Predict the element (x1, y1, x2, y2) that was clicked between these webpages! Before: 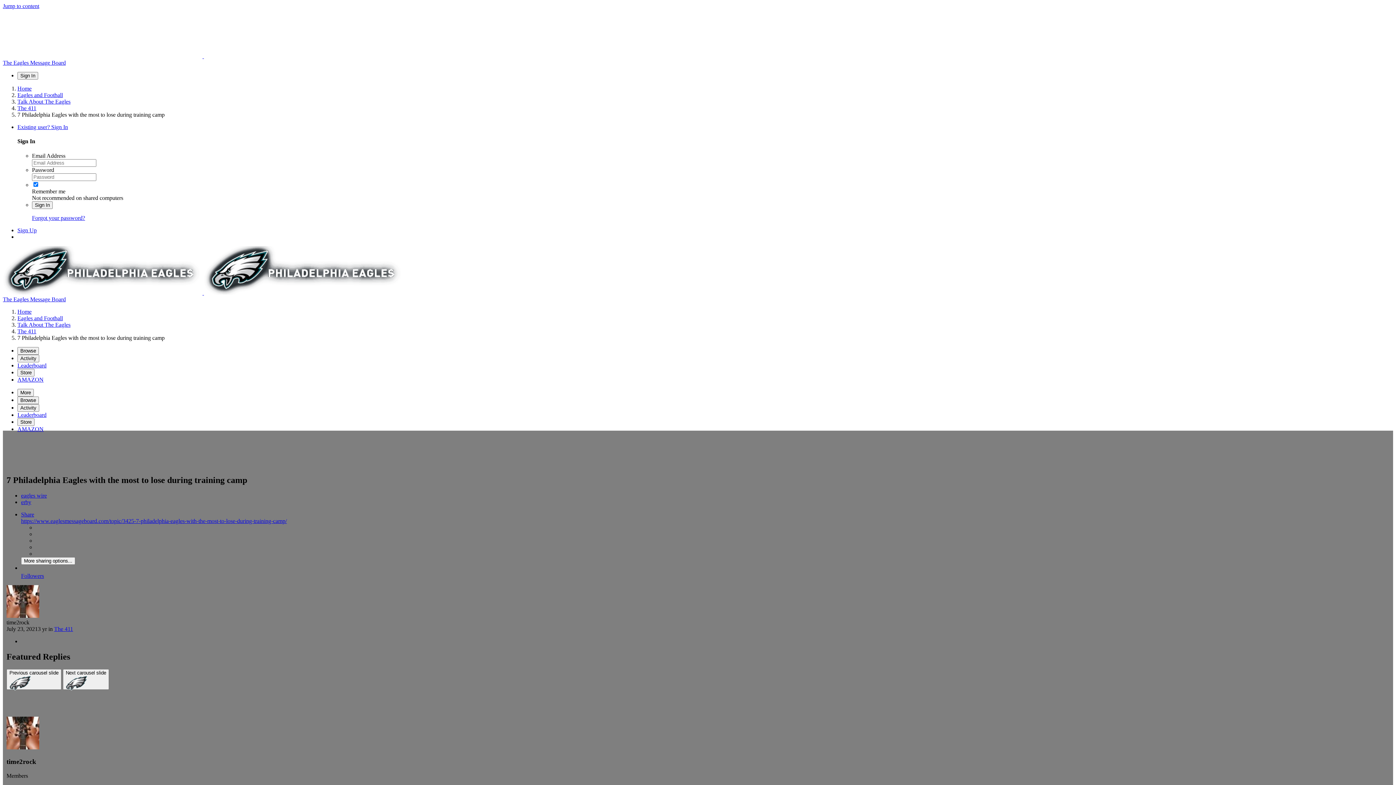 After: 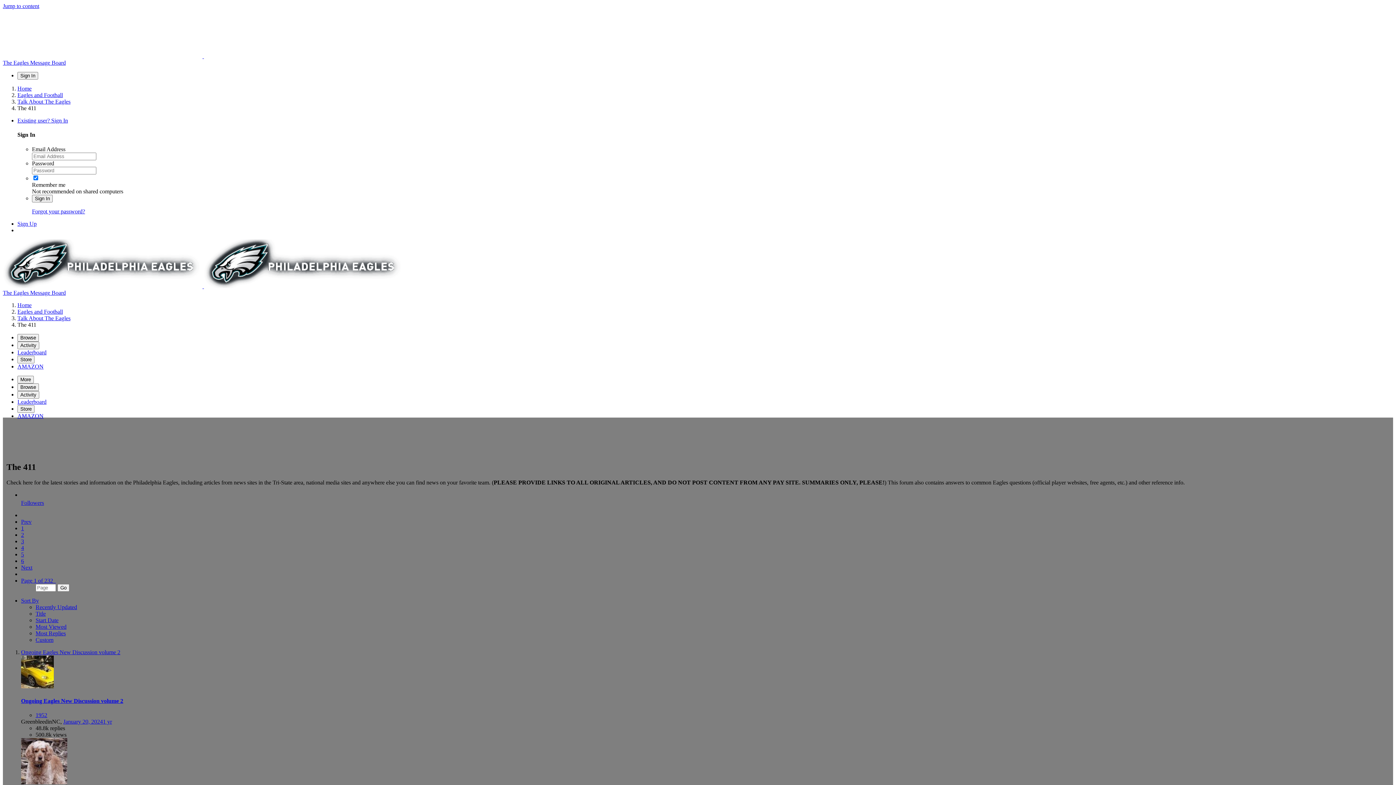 Action: label: The 411 bbox: (17, 328, 36, 334)